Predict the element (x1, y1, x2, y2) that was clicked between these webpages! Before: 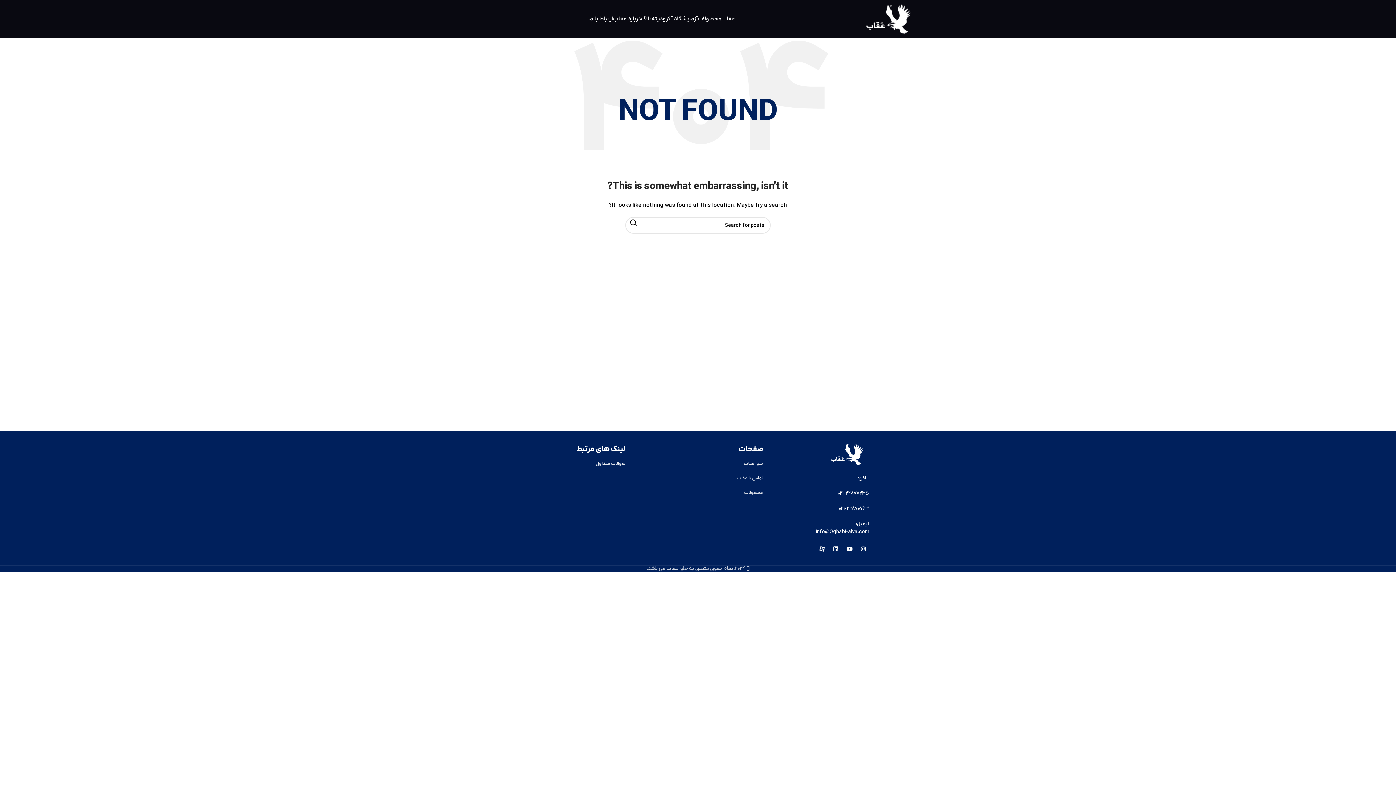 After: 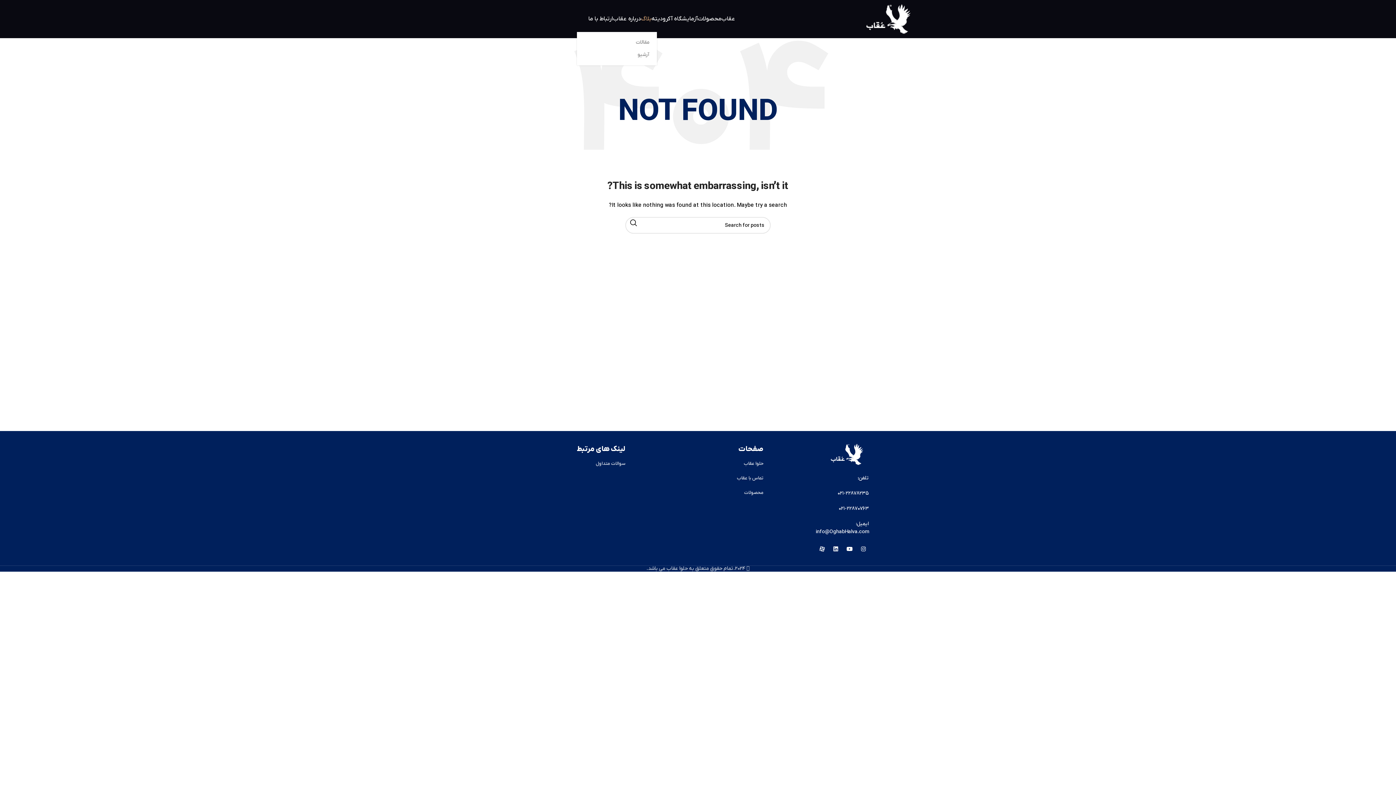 Action: bbox: (641, 11, 651, 26) label: بلاگ